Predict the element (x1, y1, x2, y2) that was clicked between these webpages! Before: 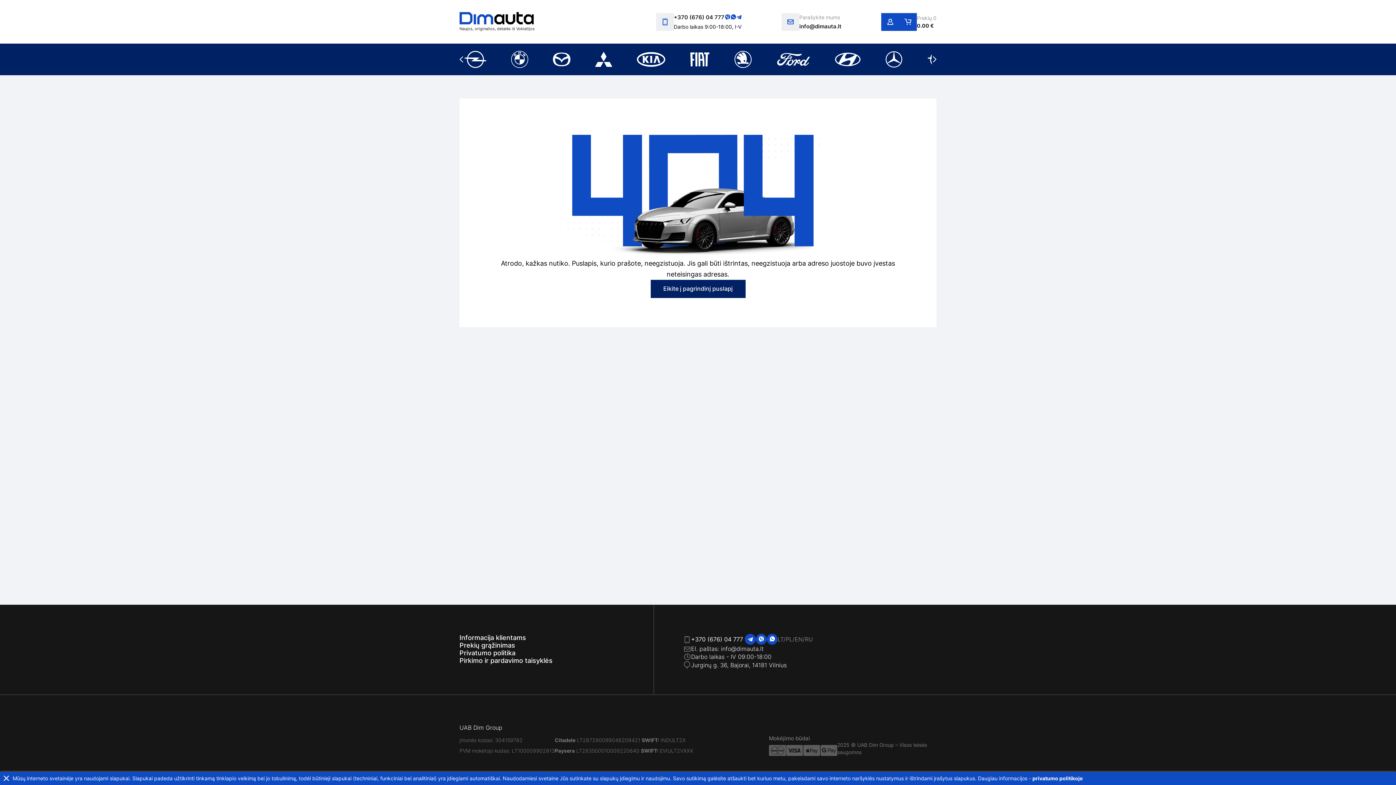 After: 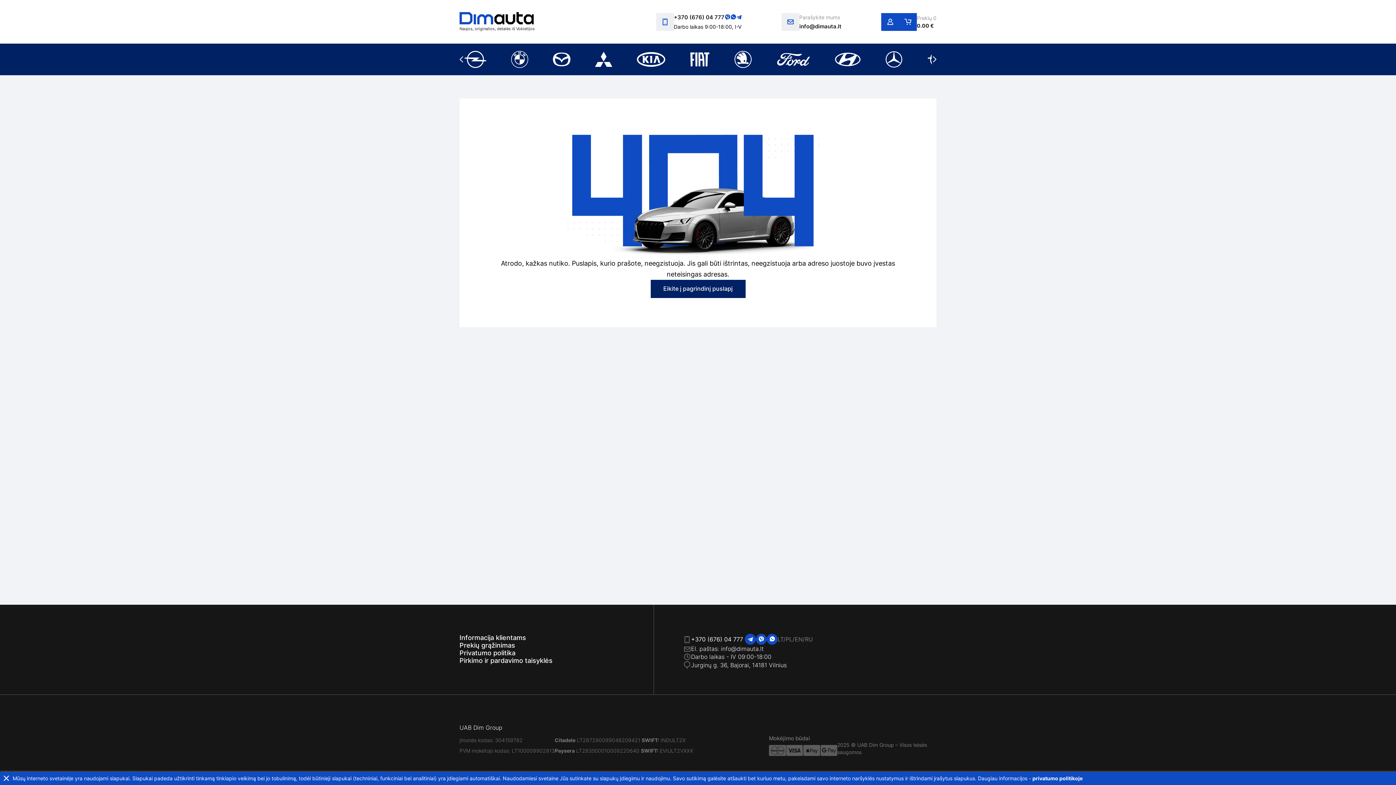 Action: bbox: (674, 13, 724, 21) label: +370 (676) 04 777